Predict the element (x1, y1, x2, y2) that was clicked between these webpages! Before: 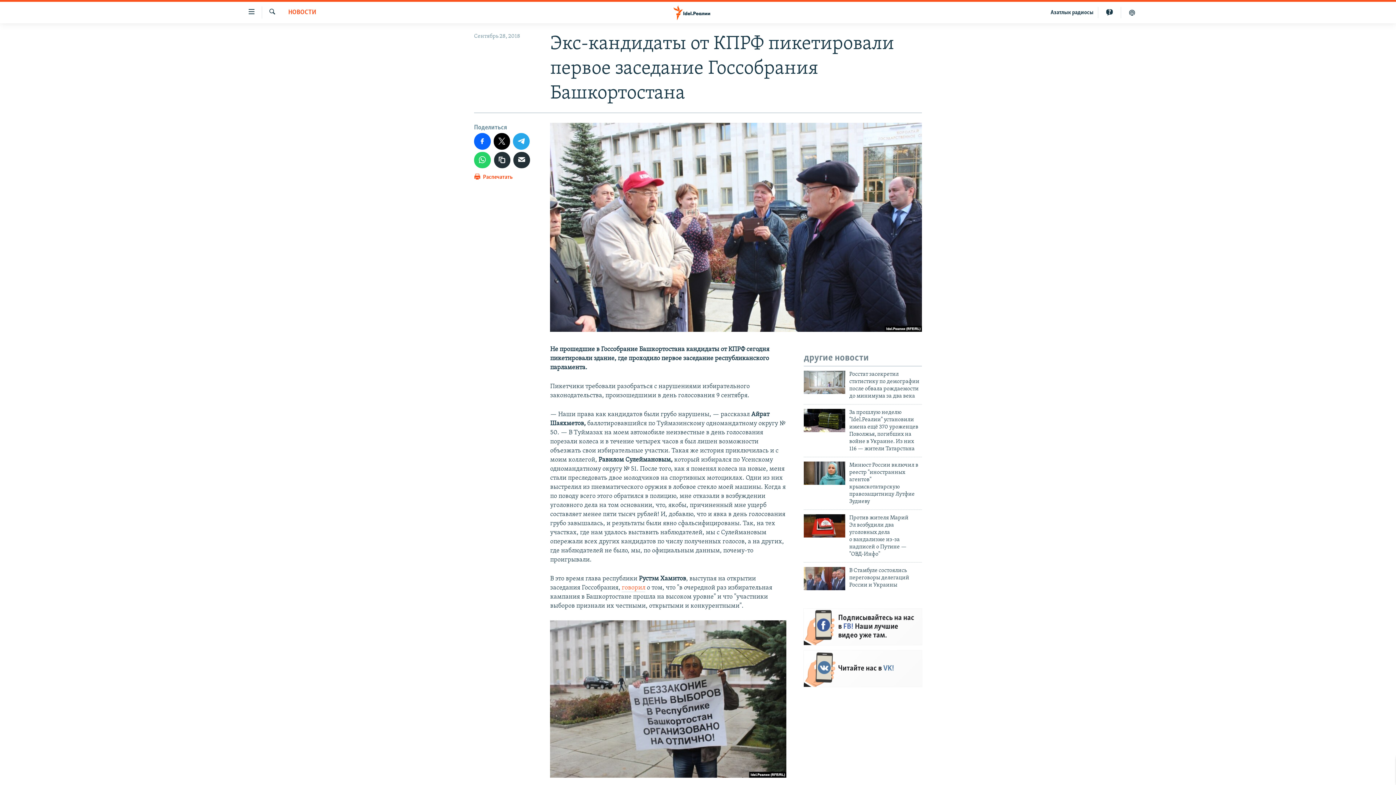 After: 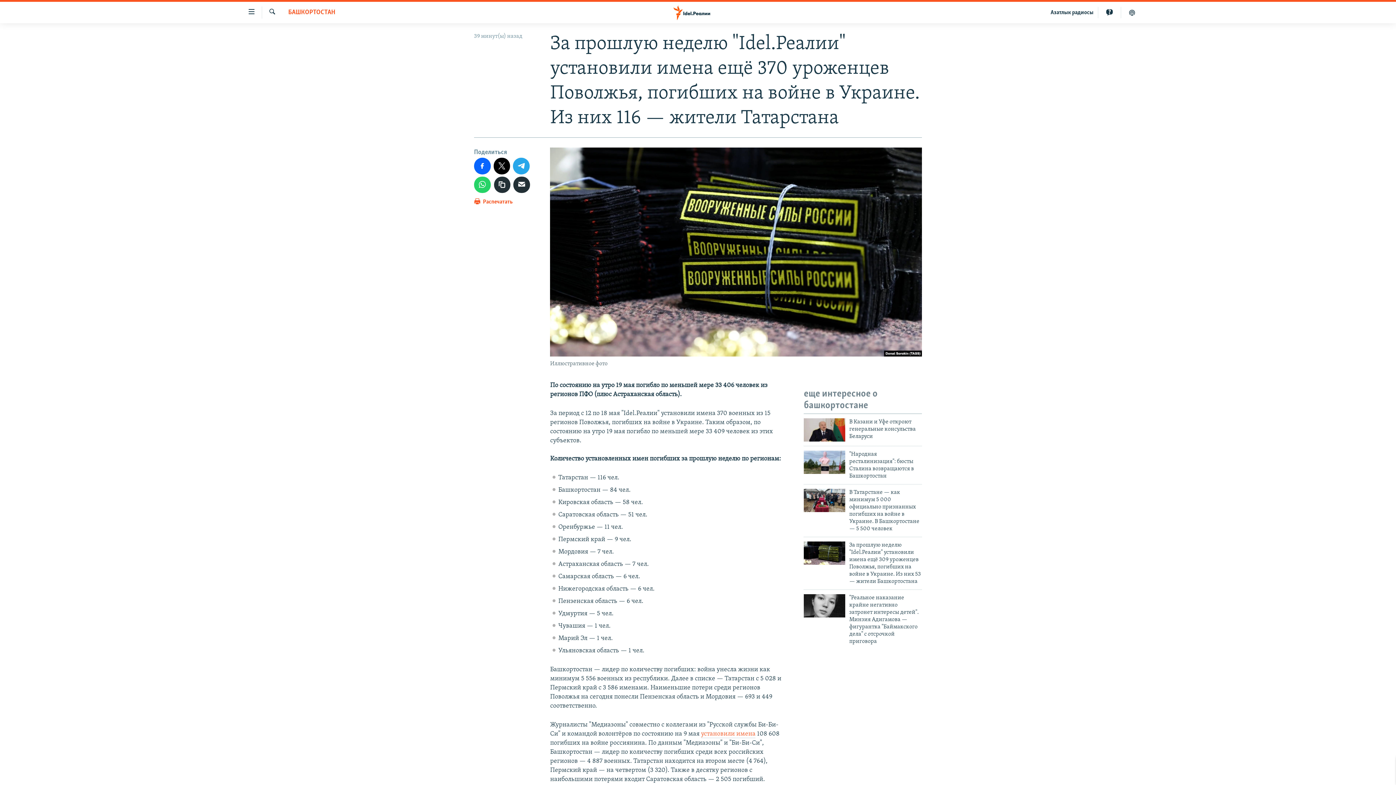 Action: bbox: (849, 408, 922, 456) label: За прошлую неделю "Idel.Реалии" установили имена ещё 370 уроженцев Поволжья, погибших на войне в Украине. Из них 116 — жители Татарстана